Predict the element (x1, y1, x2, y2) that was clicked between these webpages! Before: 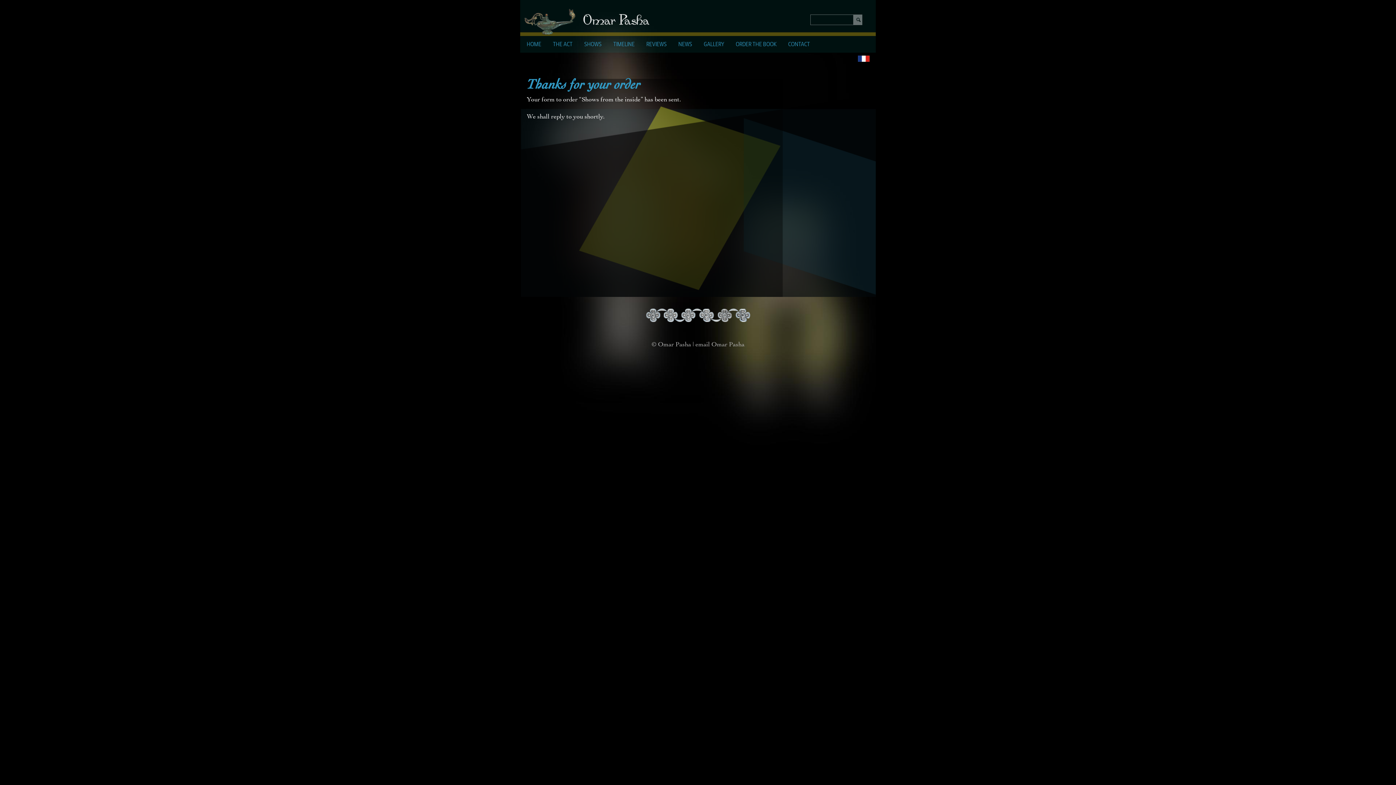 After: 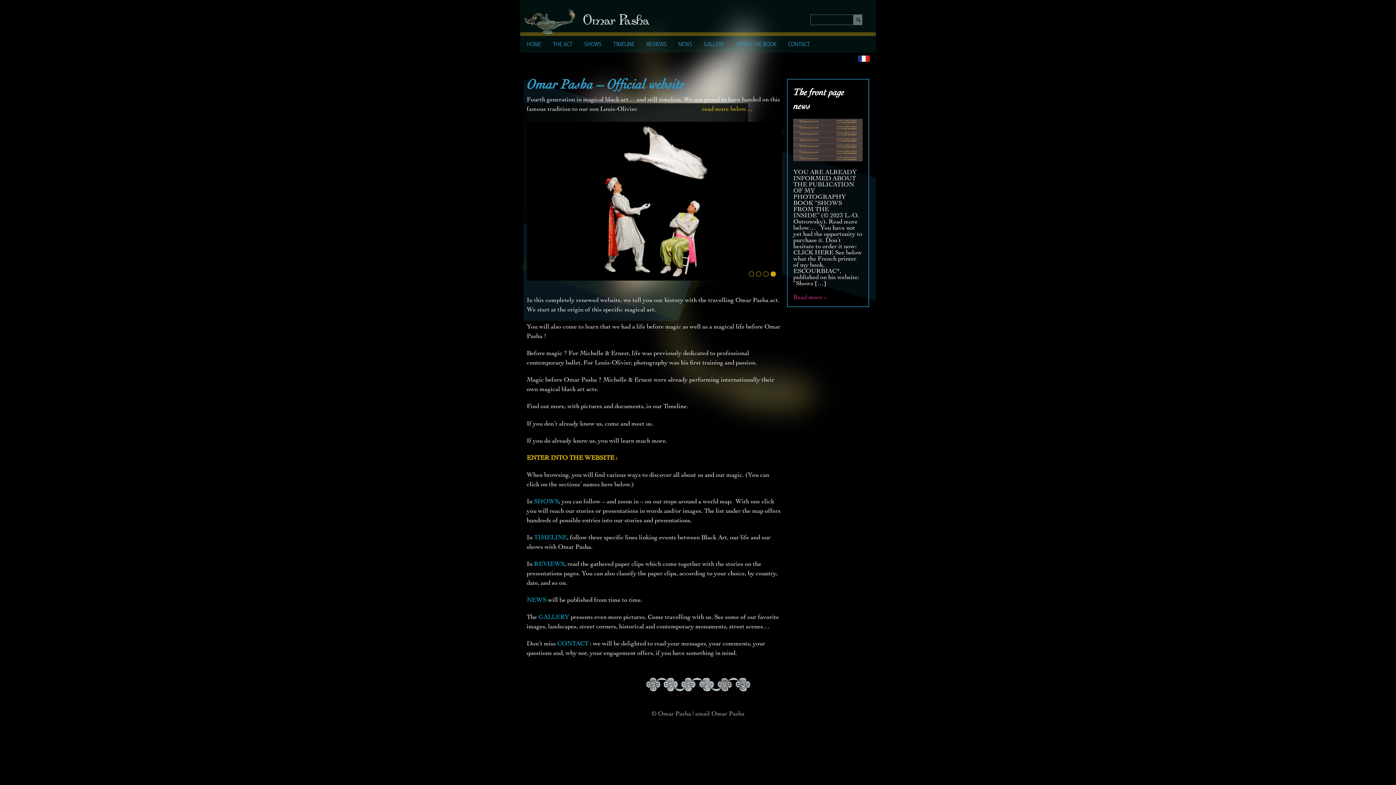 Action: bbox: (526, 41, 541, 47) label: HOME